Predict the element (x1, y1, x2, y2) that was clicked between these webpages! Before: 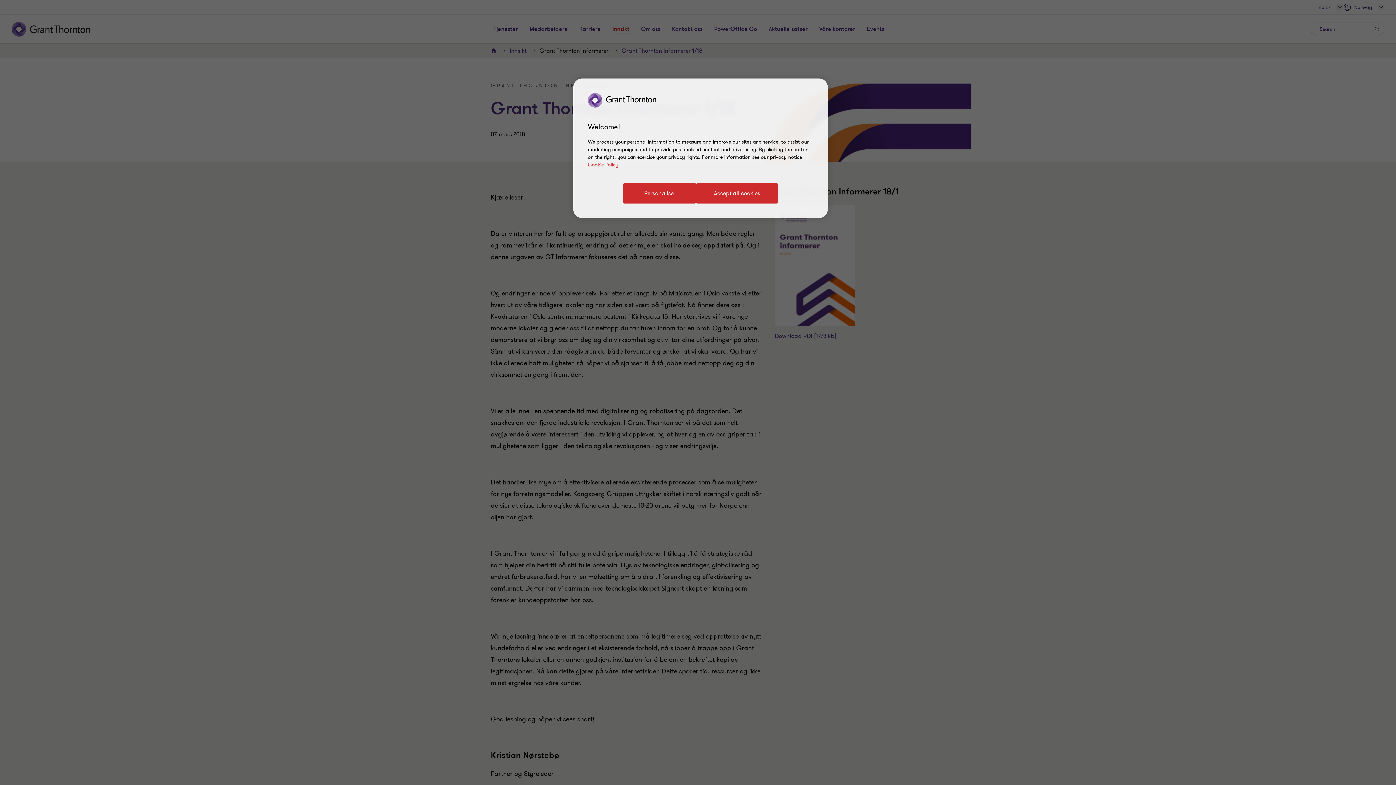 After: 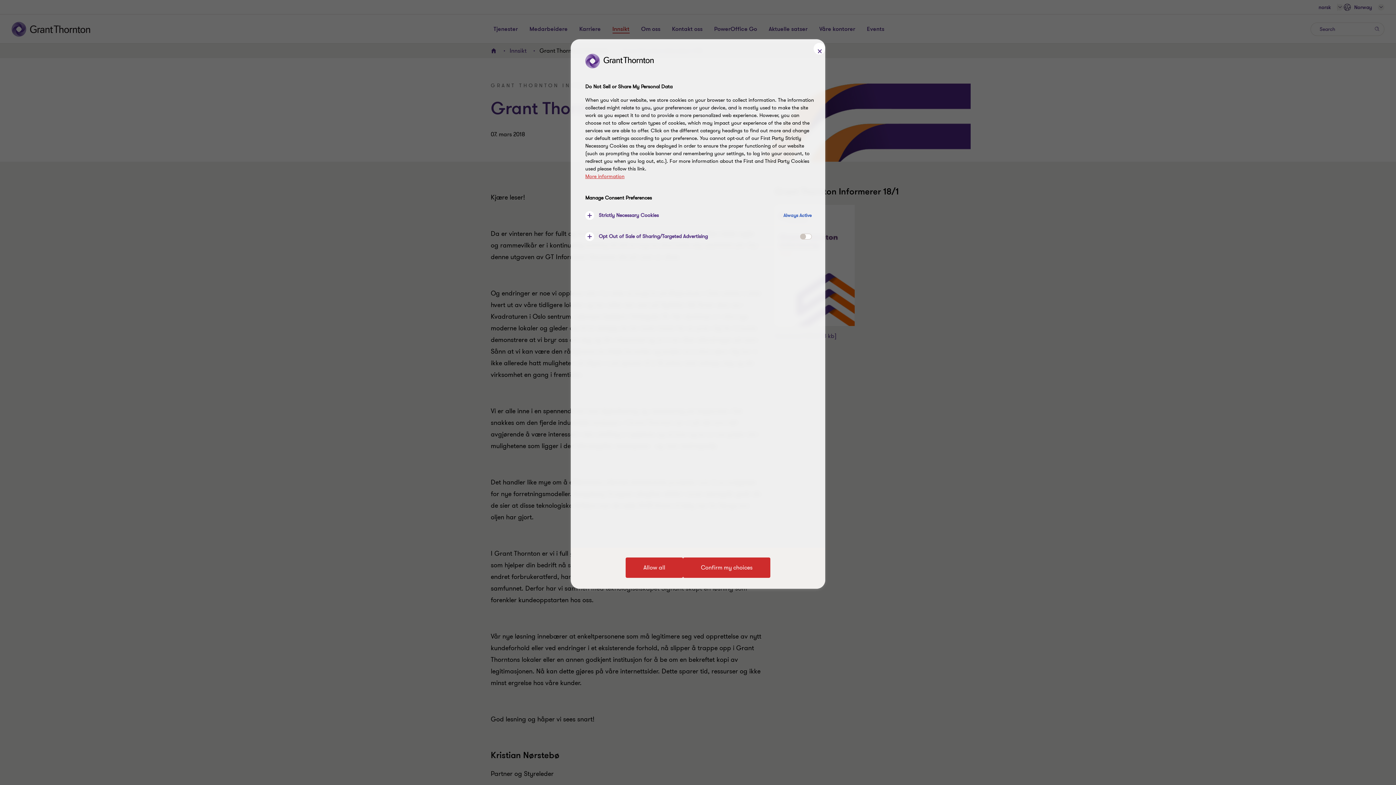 Action: bbox: (623, 183, 696, 203) label: Personalise